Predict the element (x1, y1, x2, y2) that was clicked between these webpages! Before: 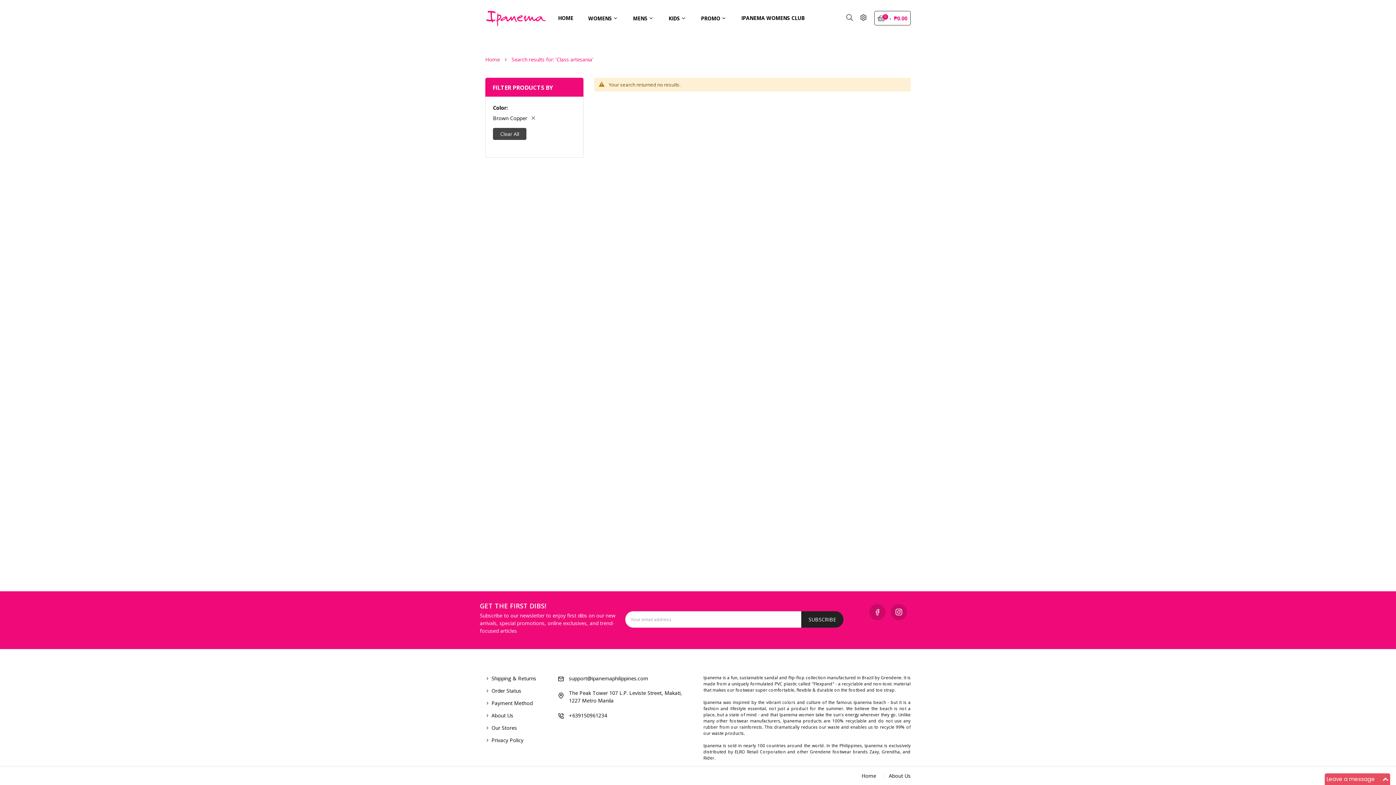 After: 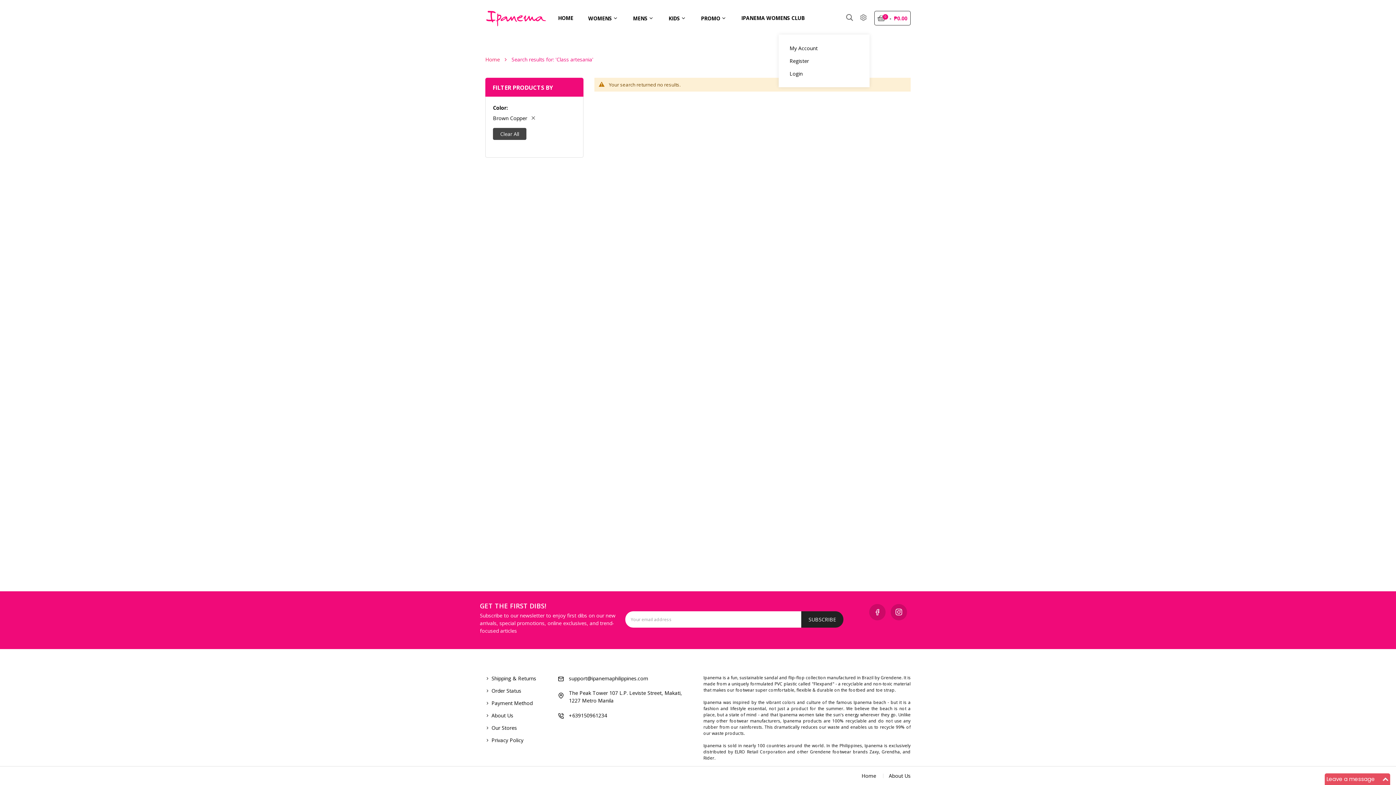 Action: bbox: (857, 10, 869, 23)